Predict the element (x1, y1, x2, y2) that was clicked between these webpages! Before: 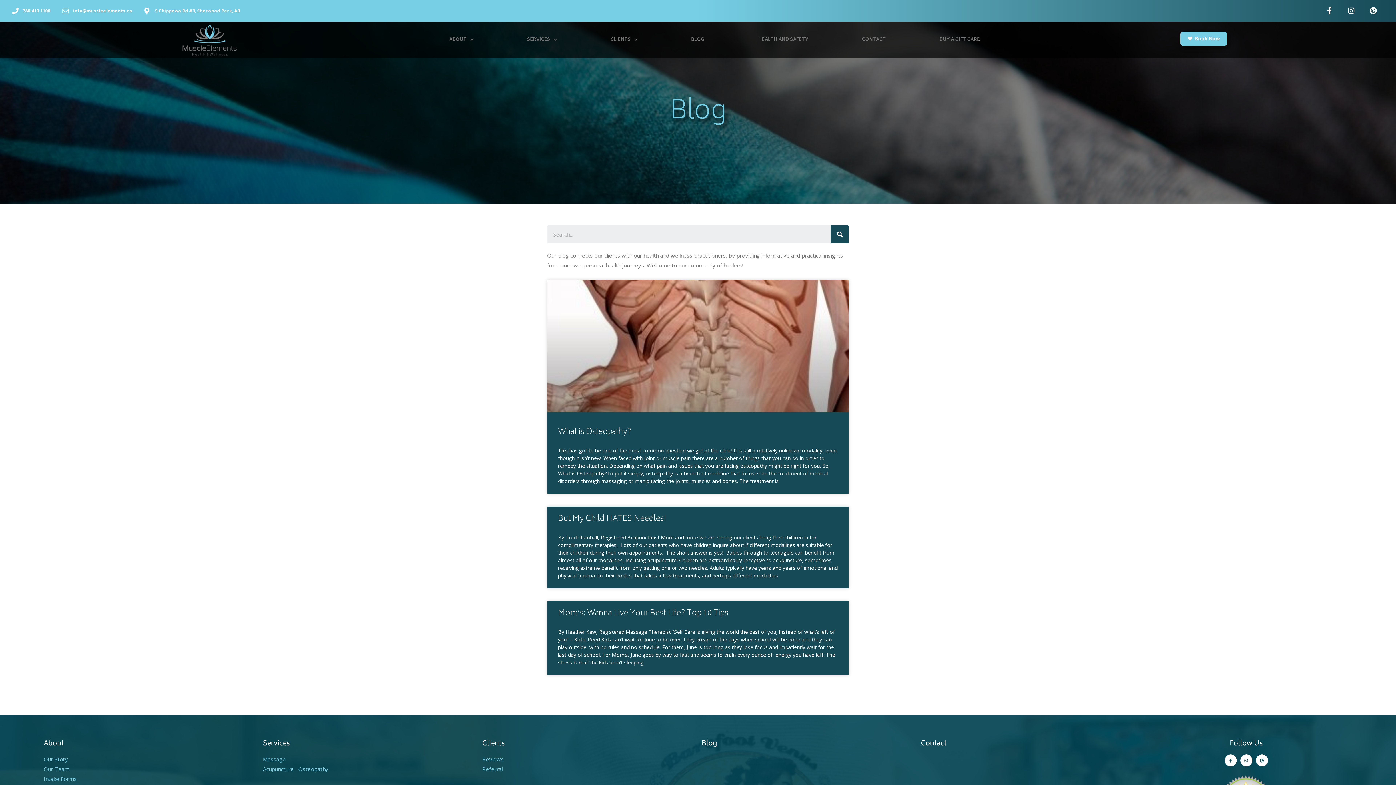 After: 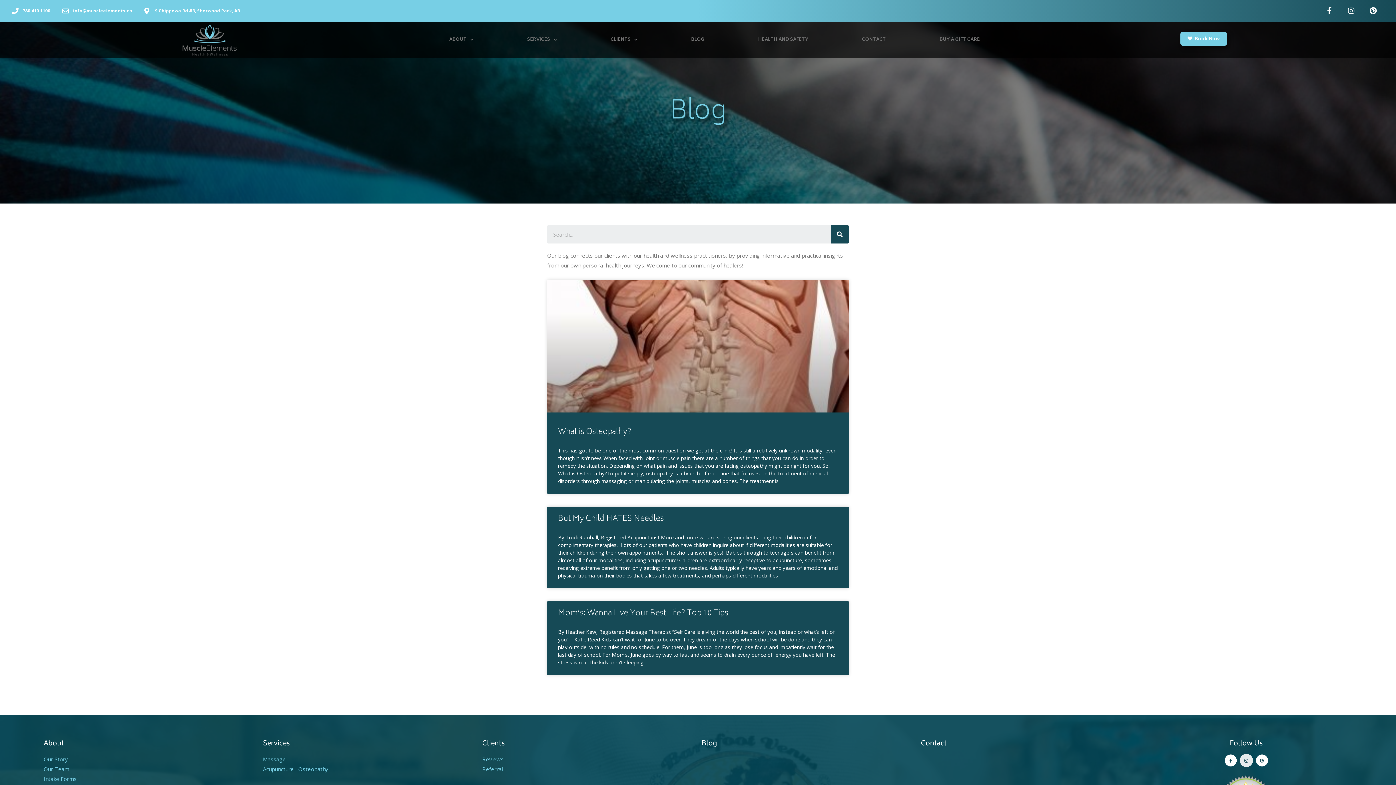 Action: bbox: (1240, 755, 1252, 767) label: Instagram